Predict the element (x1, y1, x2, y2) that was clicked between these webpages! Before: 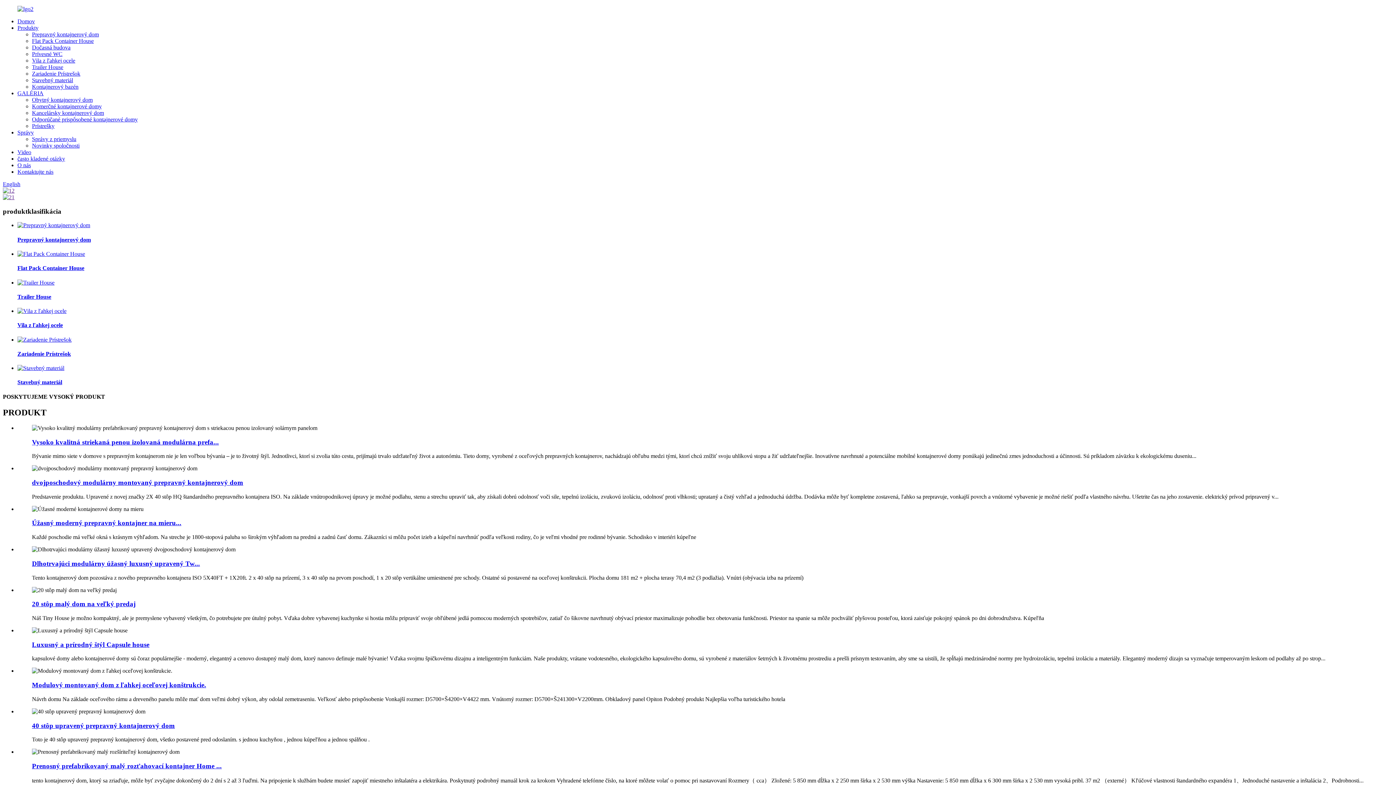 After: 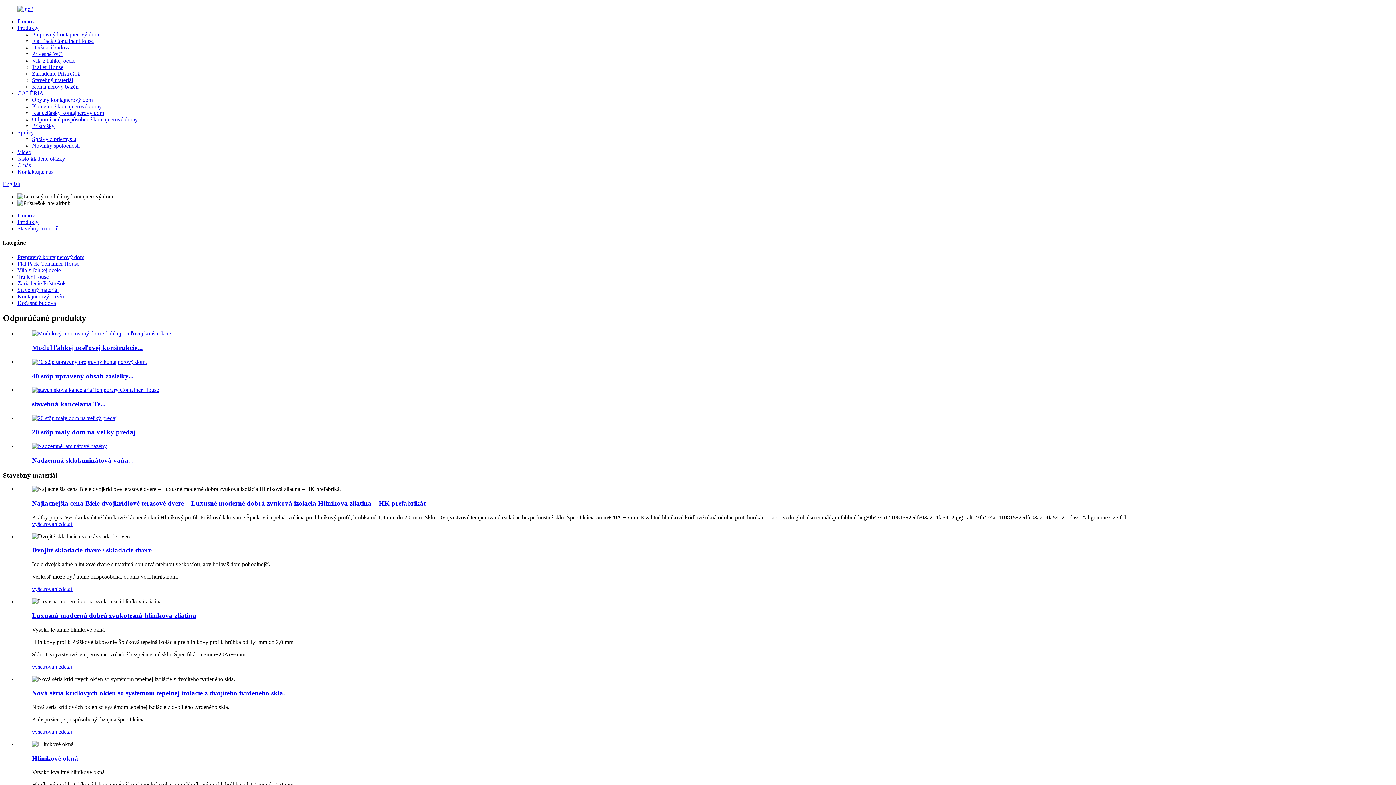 Action: label: Stavebný materiál bbox: (32, 77, 73, 83)